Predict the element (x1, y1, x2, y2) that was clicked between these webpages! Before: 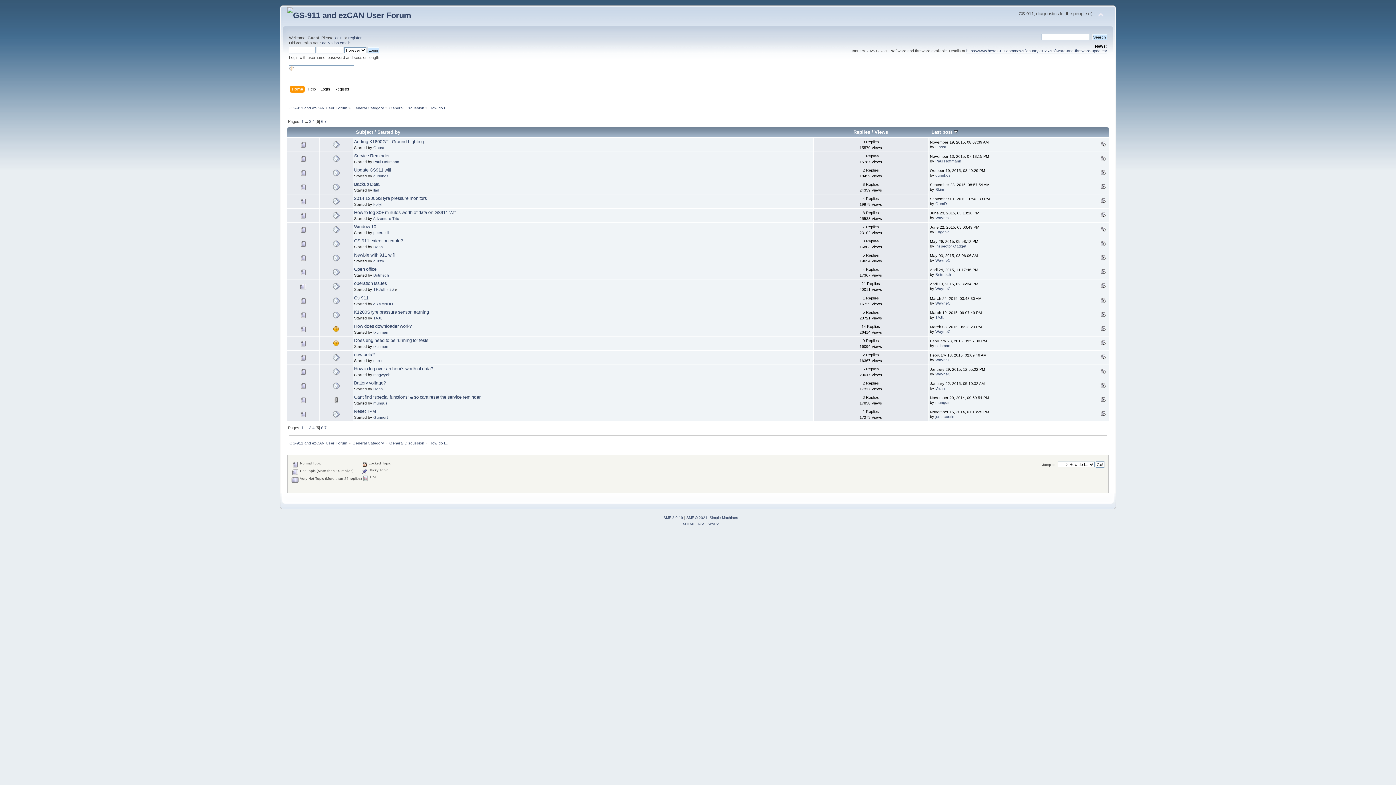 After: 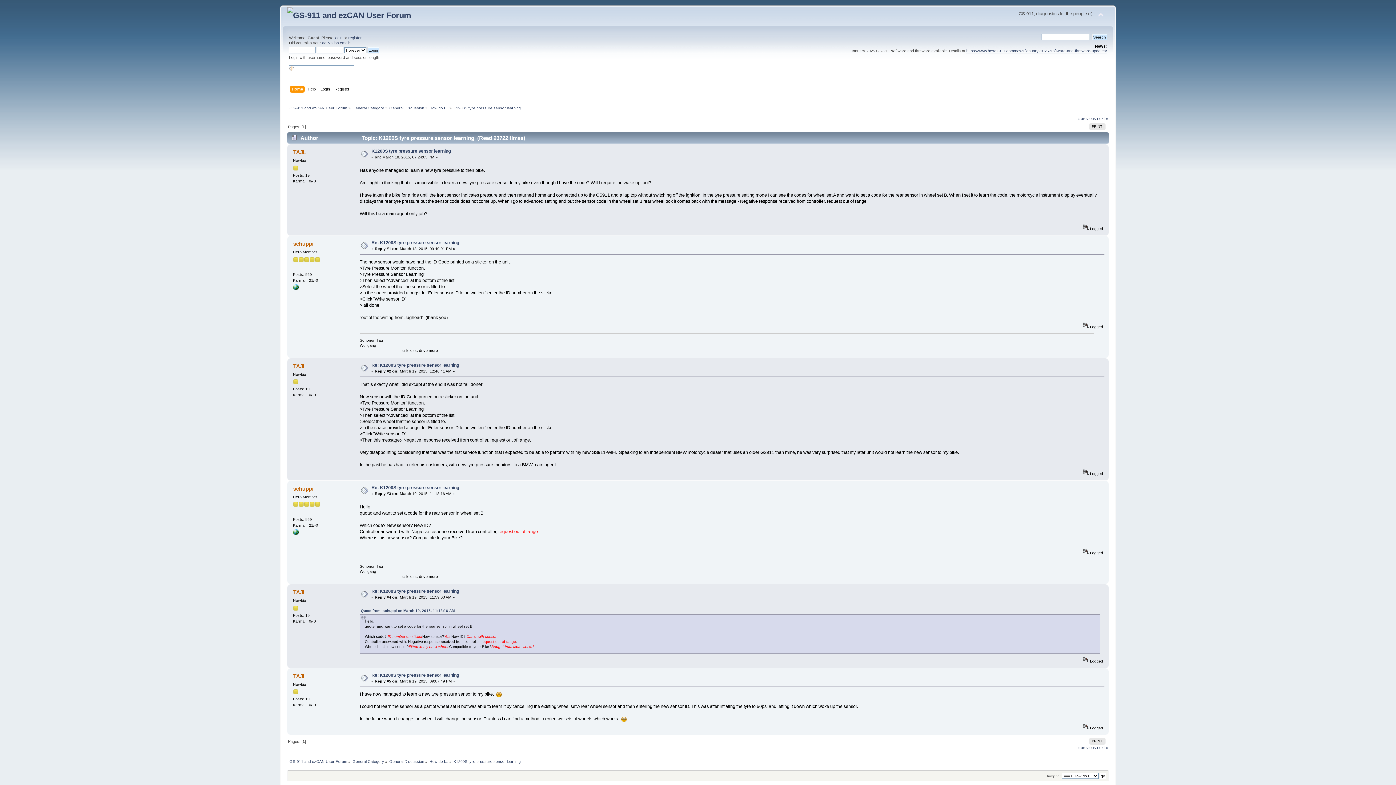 Action: bbox: (354, 309, 429, 314) label: K1200S tyre pressure sensor learning